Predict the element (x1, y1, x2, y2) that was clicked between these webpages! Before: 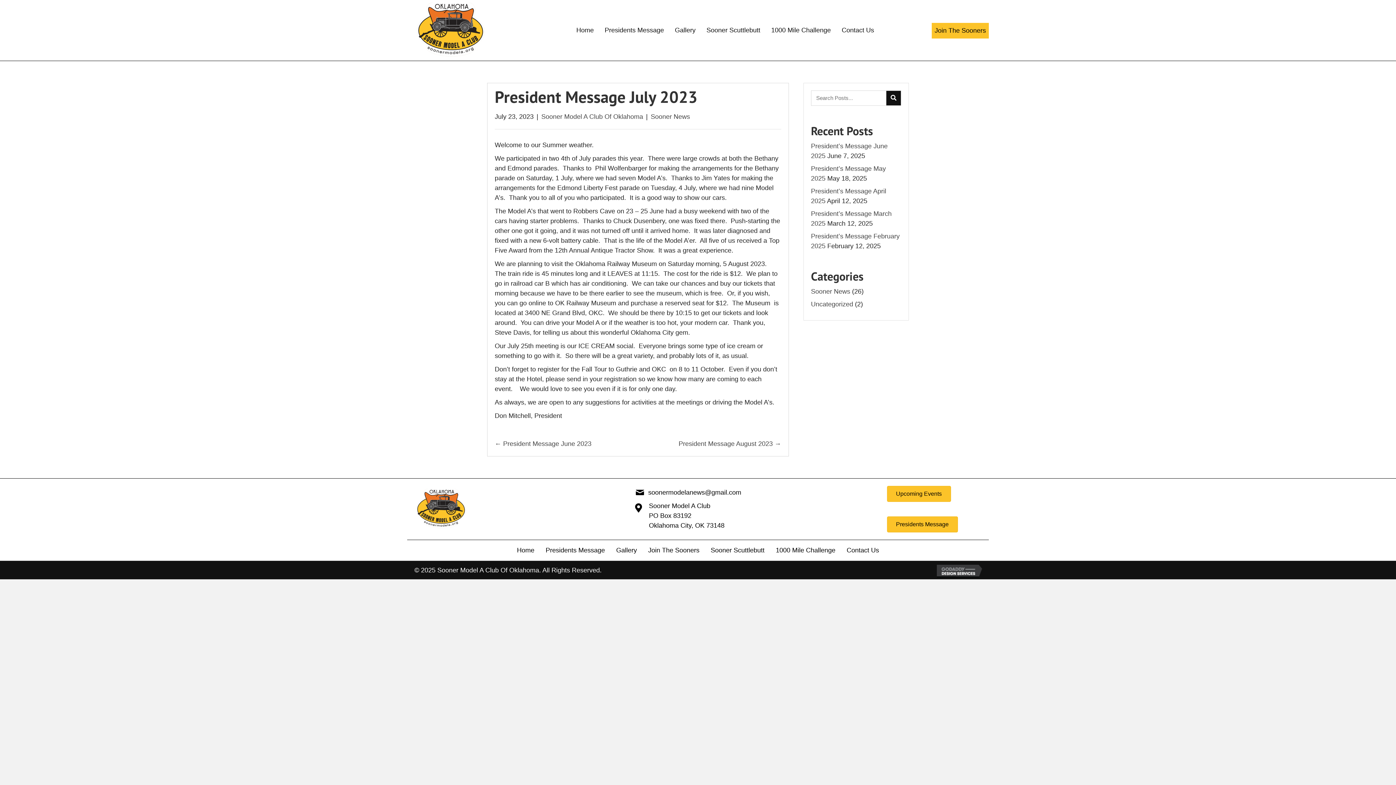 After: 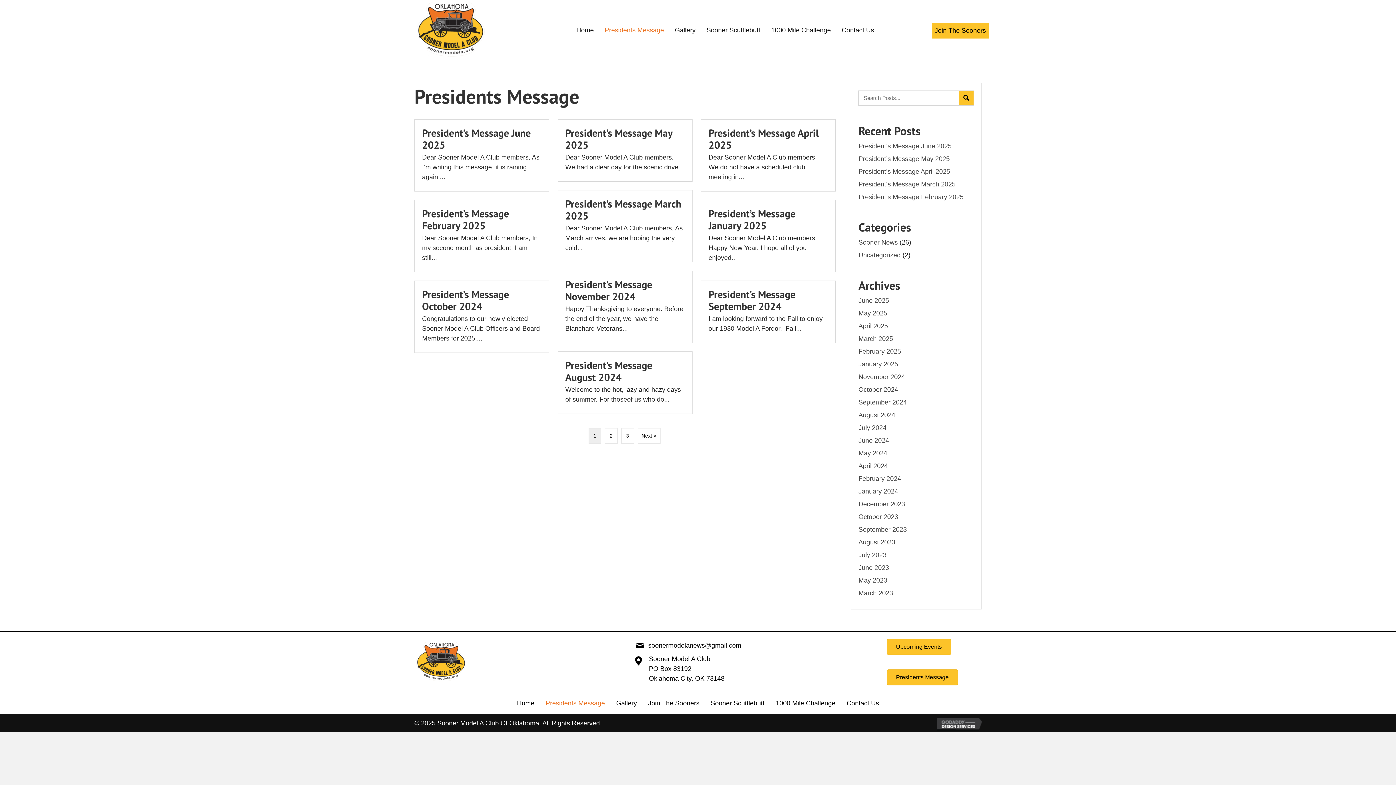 Action: bbox: (887, 516, 958, 532) label: Presidents Message